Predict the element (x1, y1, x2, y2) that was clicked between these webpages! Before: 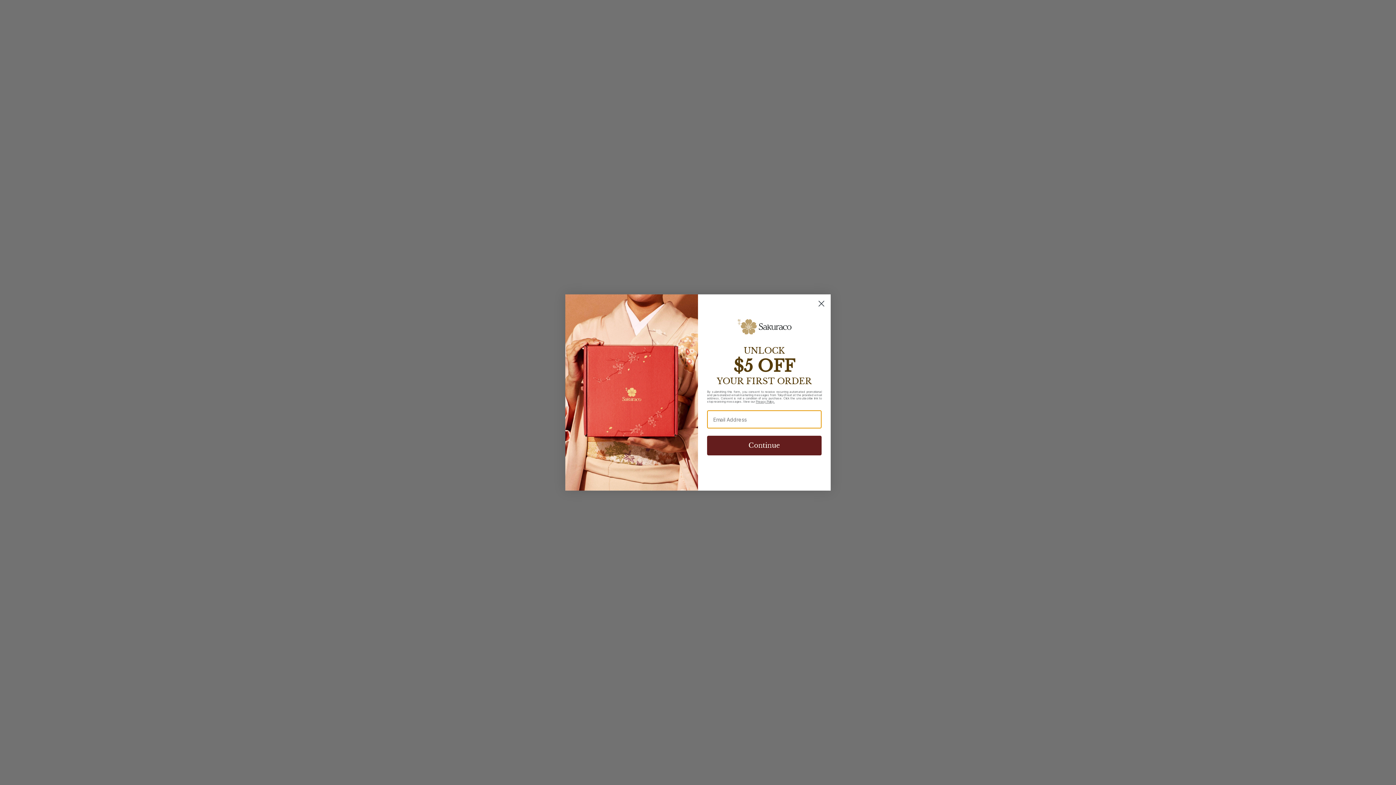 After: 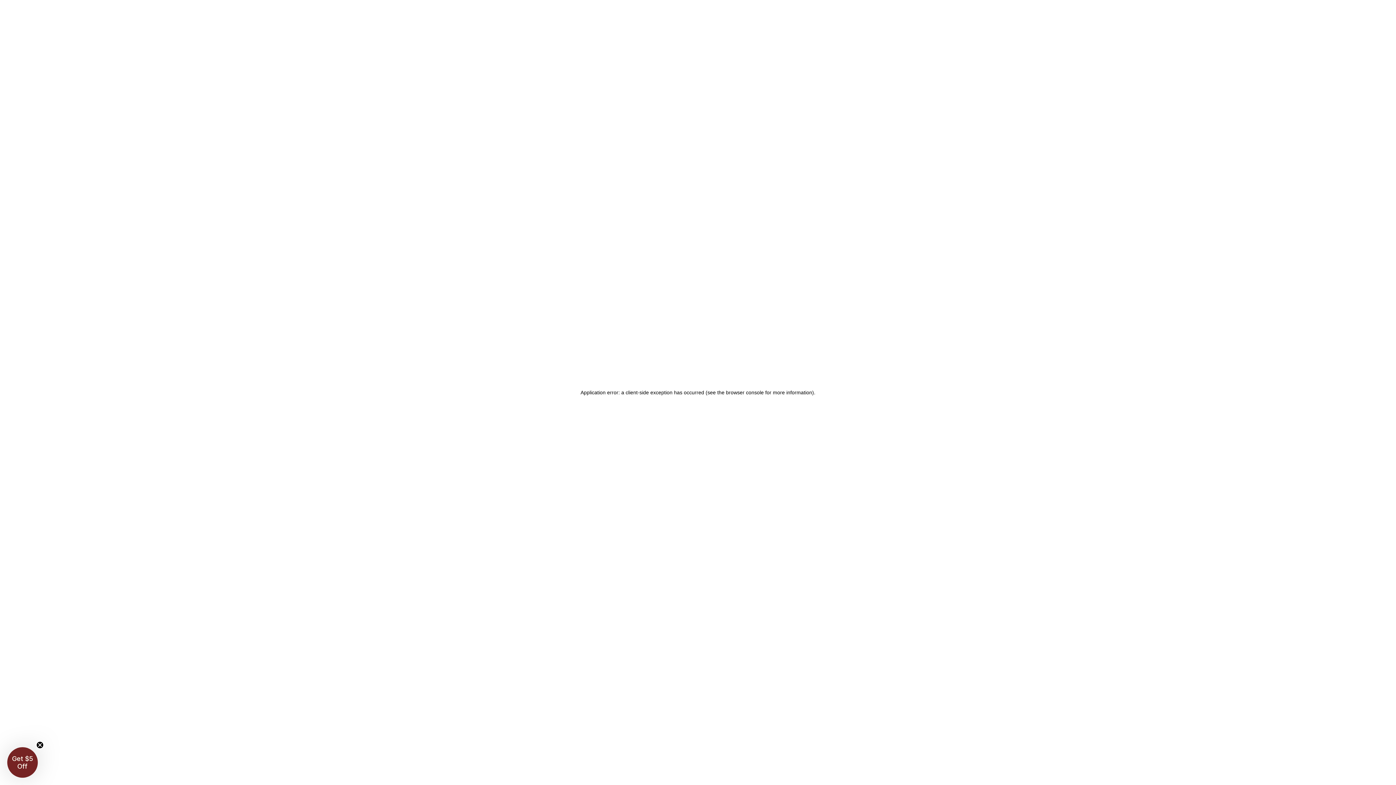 Action: label: Close dialog bbox: (815, 297, 828, 310)